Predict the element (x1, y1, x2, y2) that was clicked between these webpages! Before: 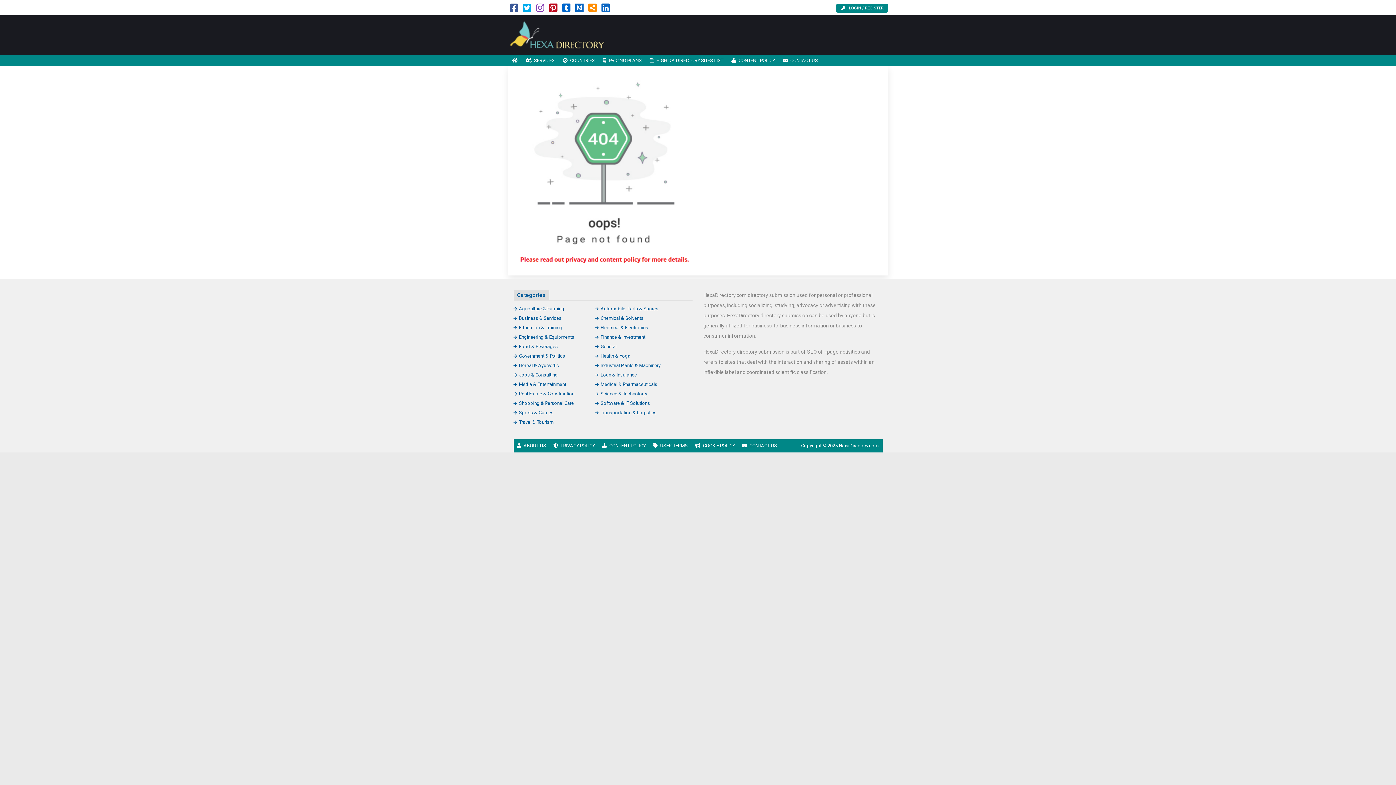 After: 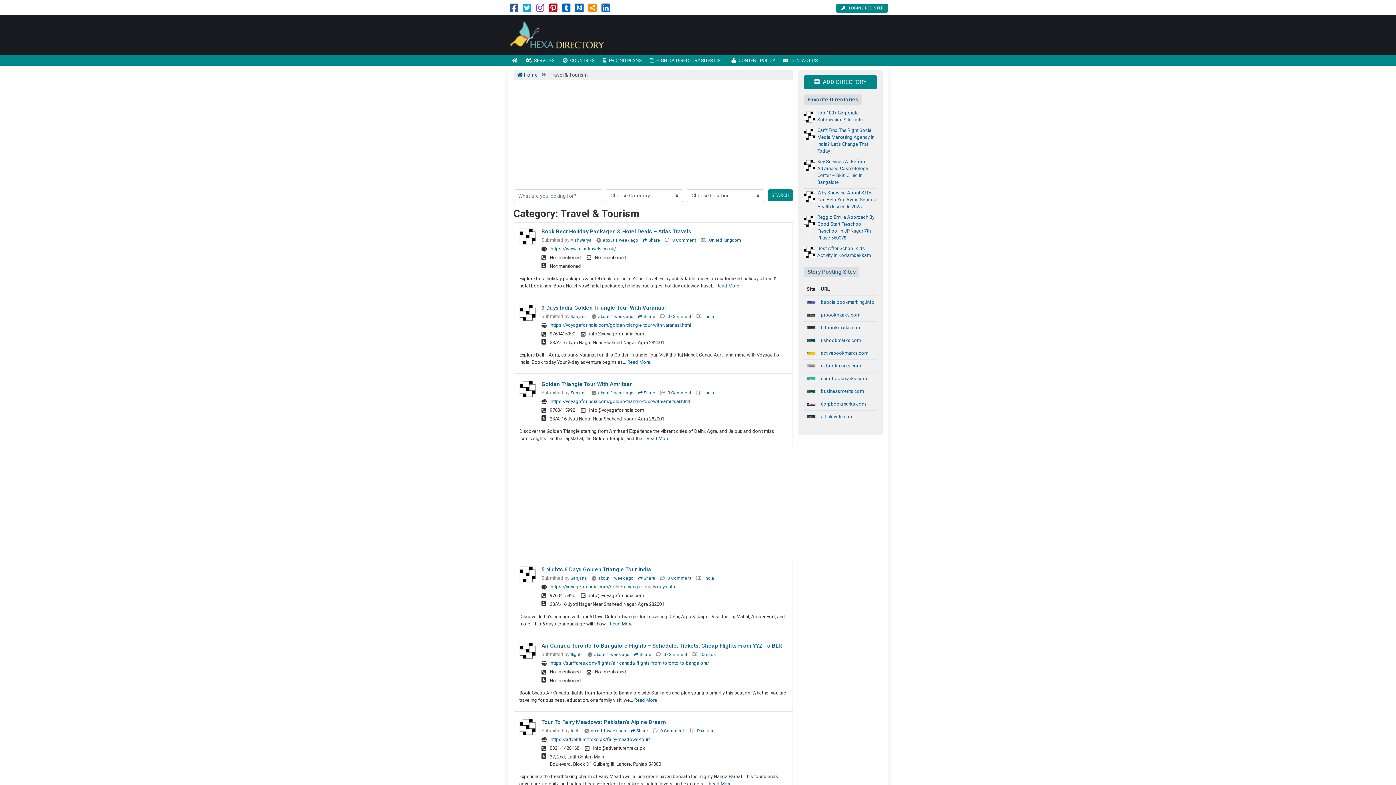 Action: bbox: (513, 419, 553, 425) label: Travel & Tourism